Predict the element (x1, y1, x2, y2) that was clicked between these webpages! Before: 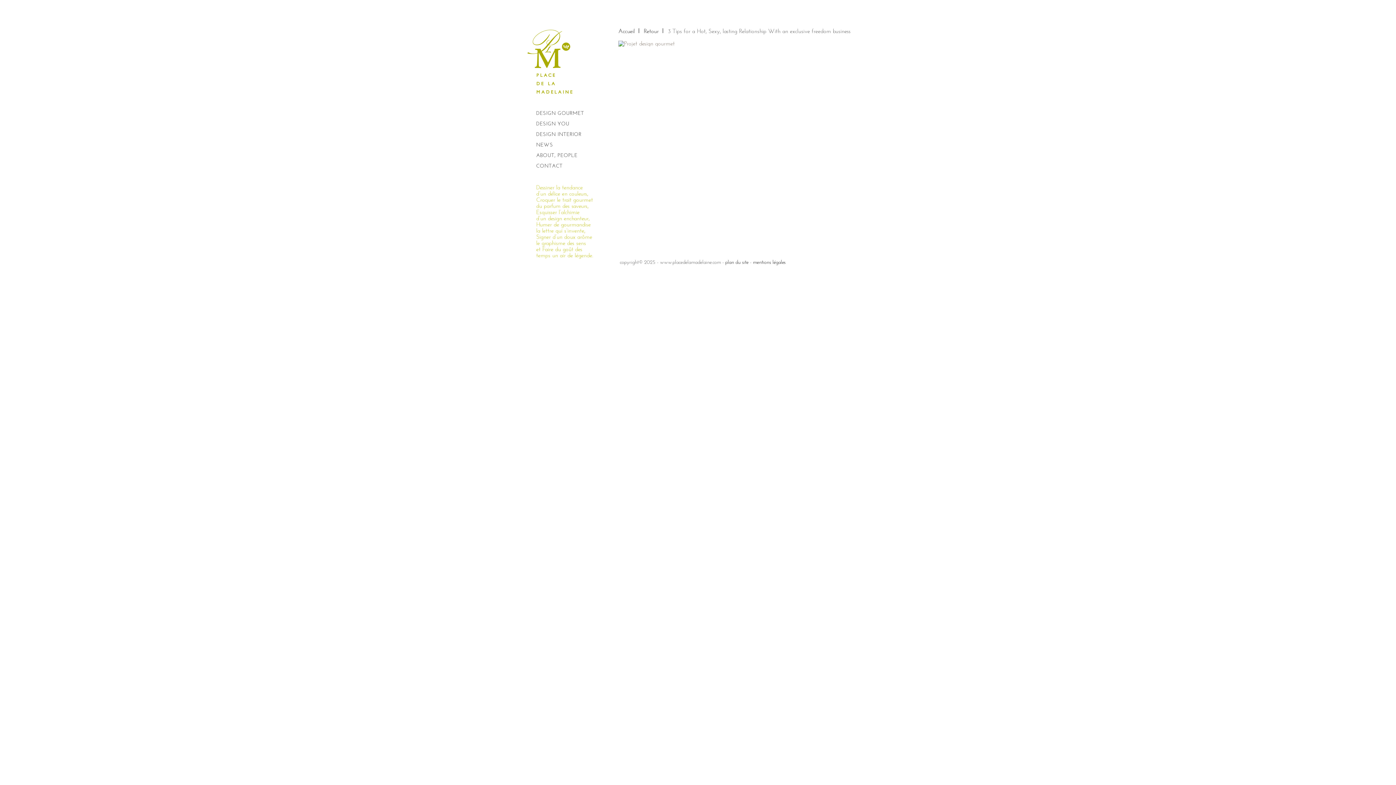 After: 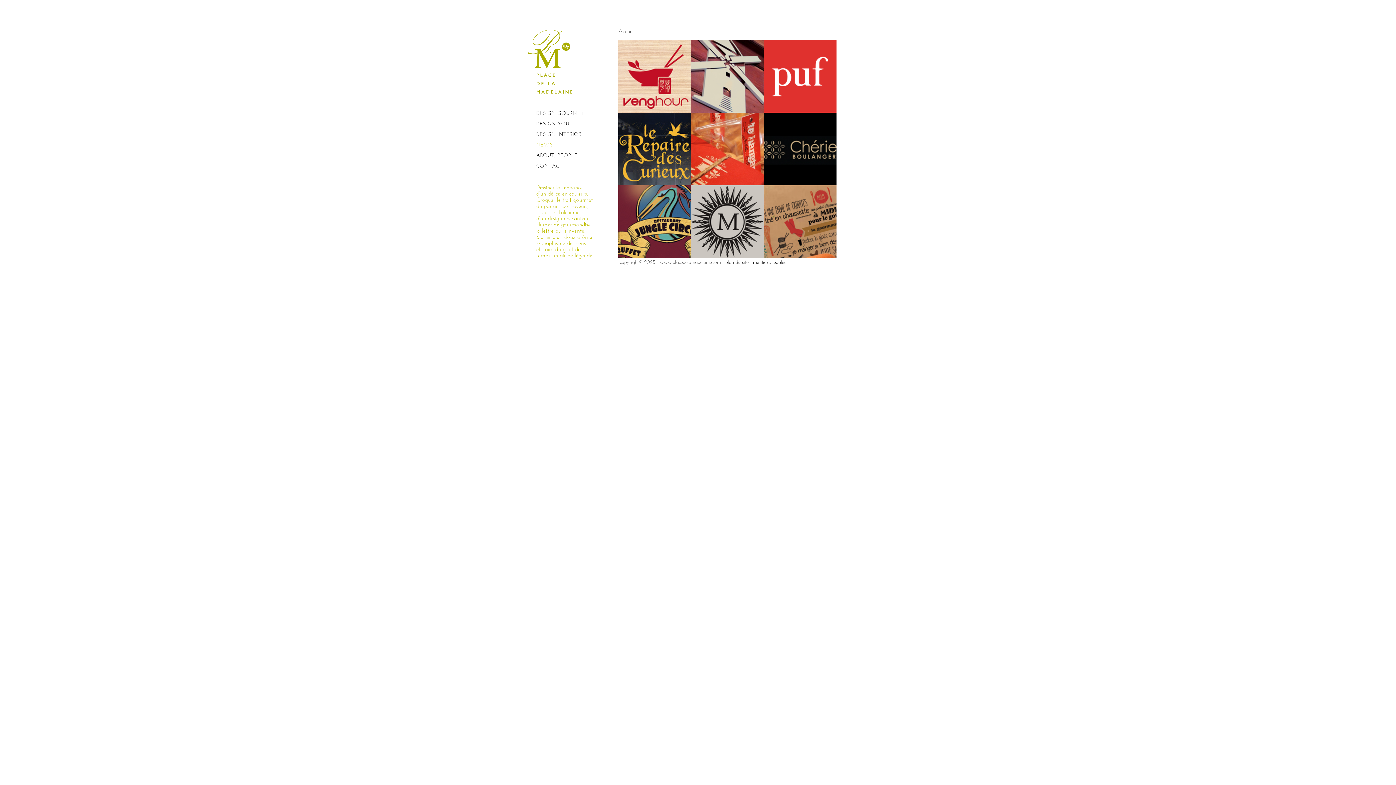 Action: label: Accueil bbox: (618, 27, 634, 34)